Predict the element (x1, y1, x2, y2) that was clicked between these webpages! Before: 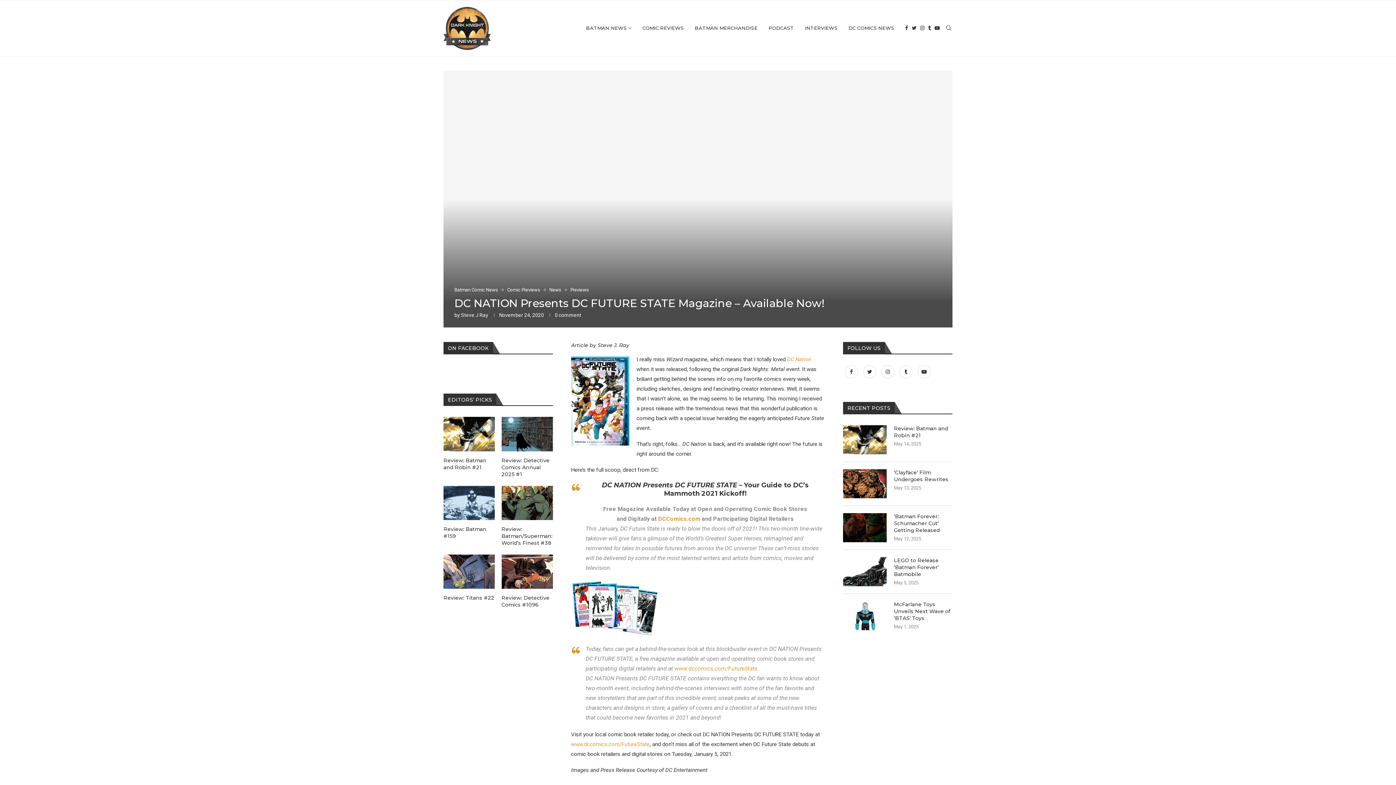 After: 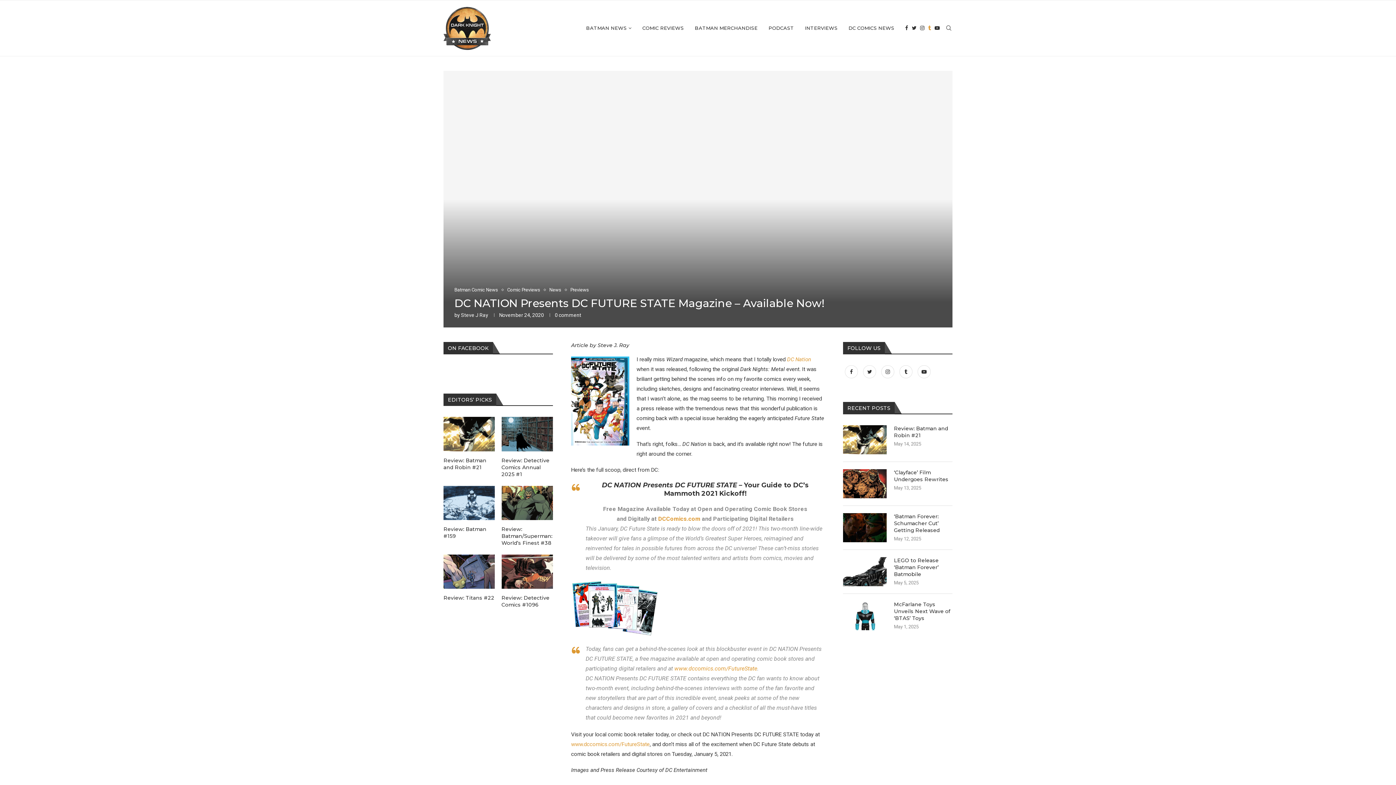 Action: label: Tumblr bbox: (928, 0, 931, 56)